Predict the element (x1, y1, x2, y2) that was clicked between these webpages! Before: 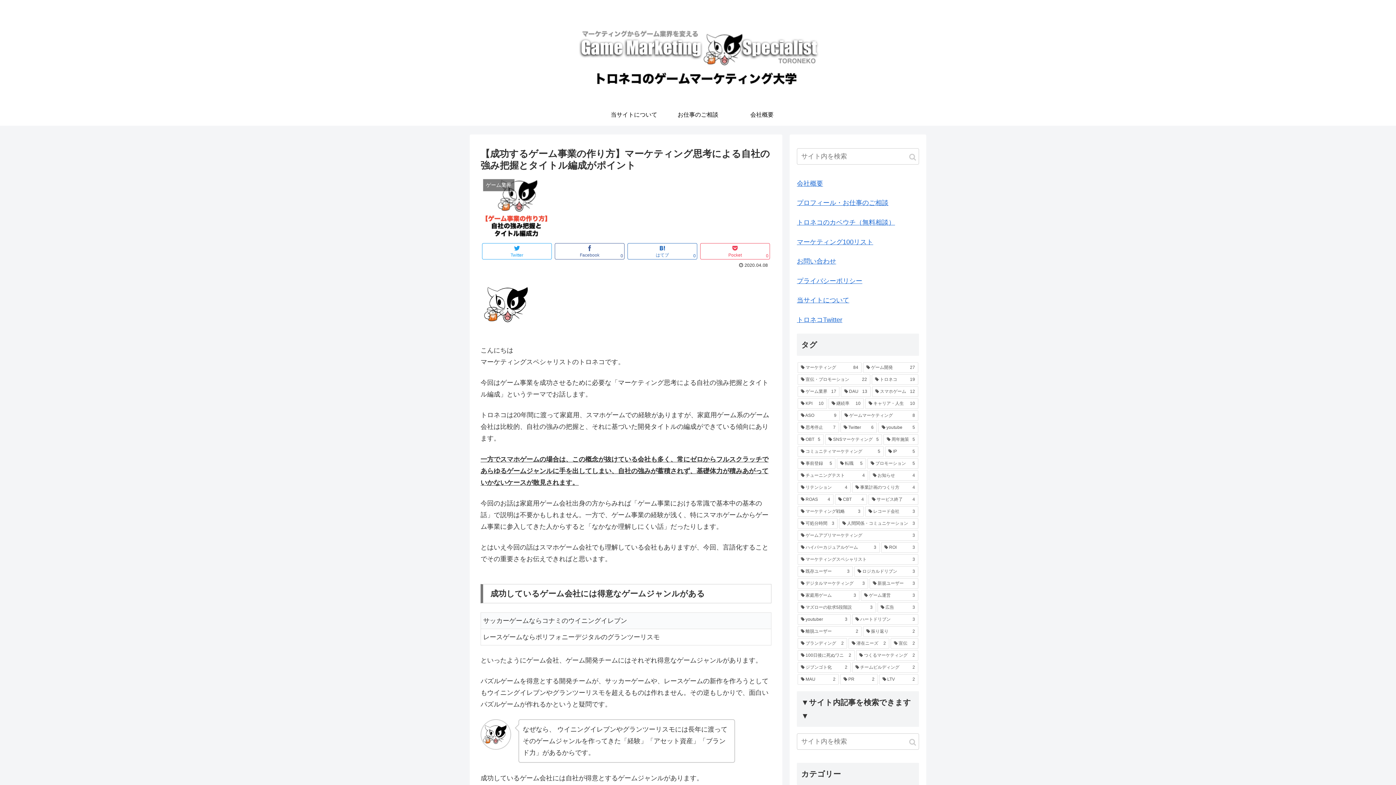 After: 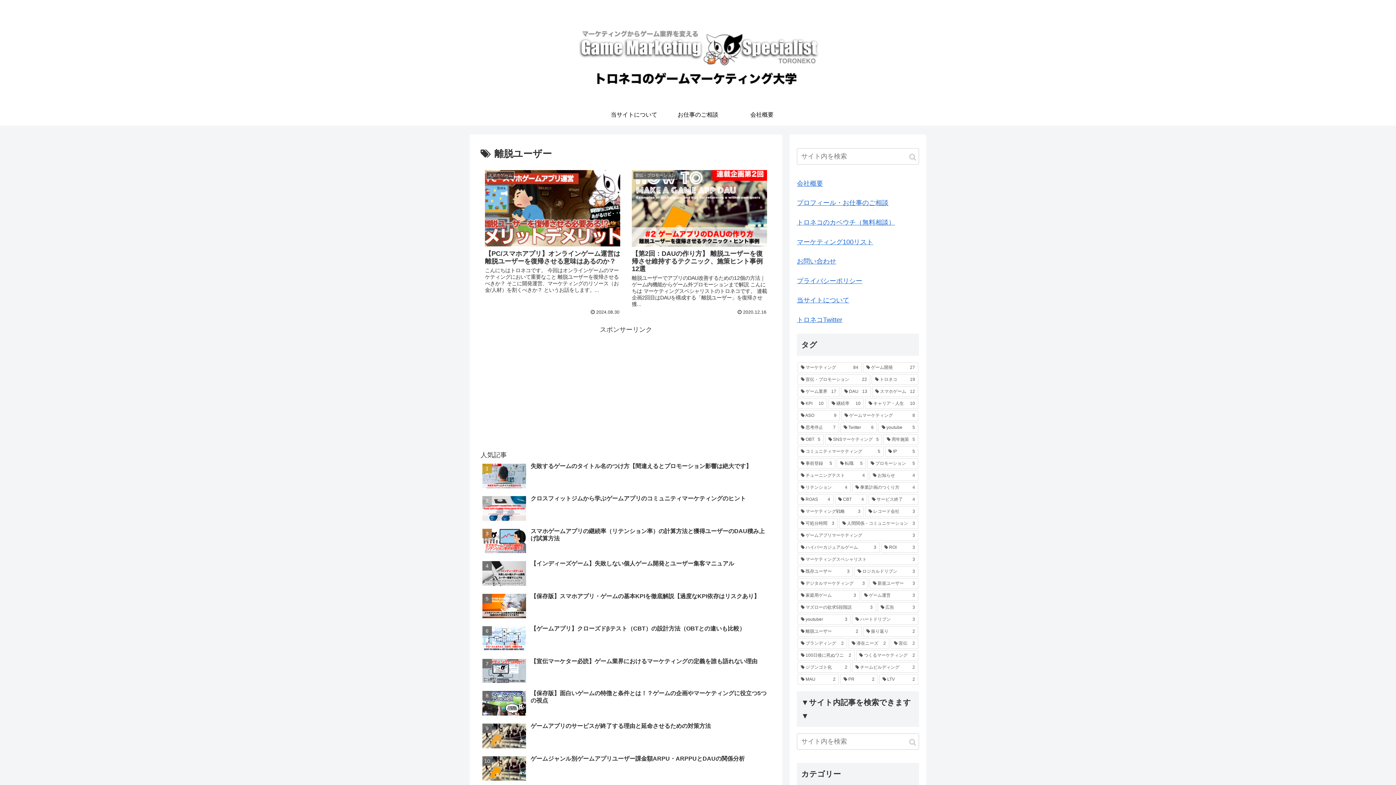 Action: bbox: (797, 626, 861, 636) label: 離脱ユーザー (2個の項目)